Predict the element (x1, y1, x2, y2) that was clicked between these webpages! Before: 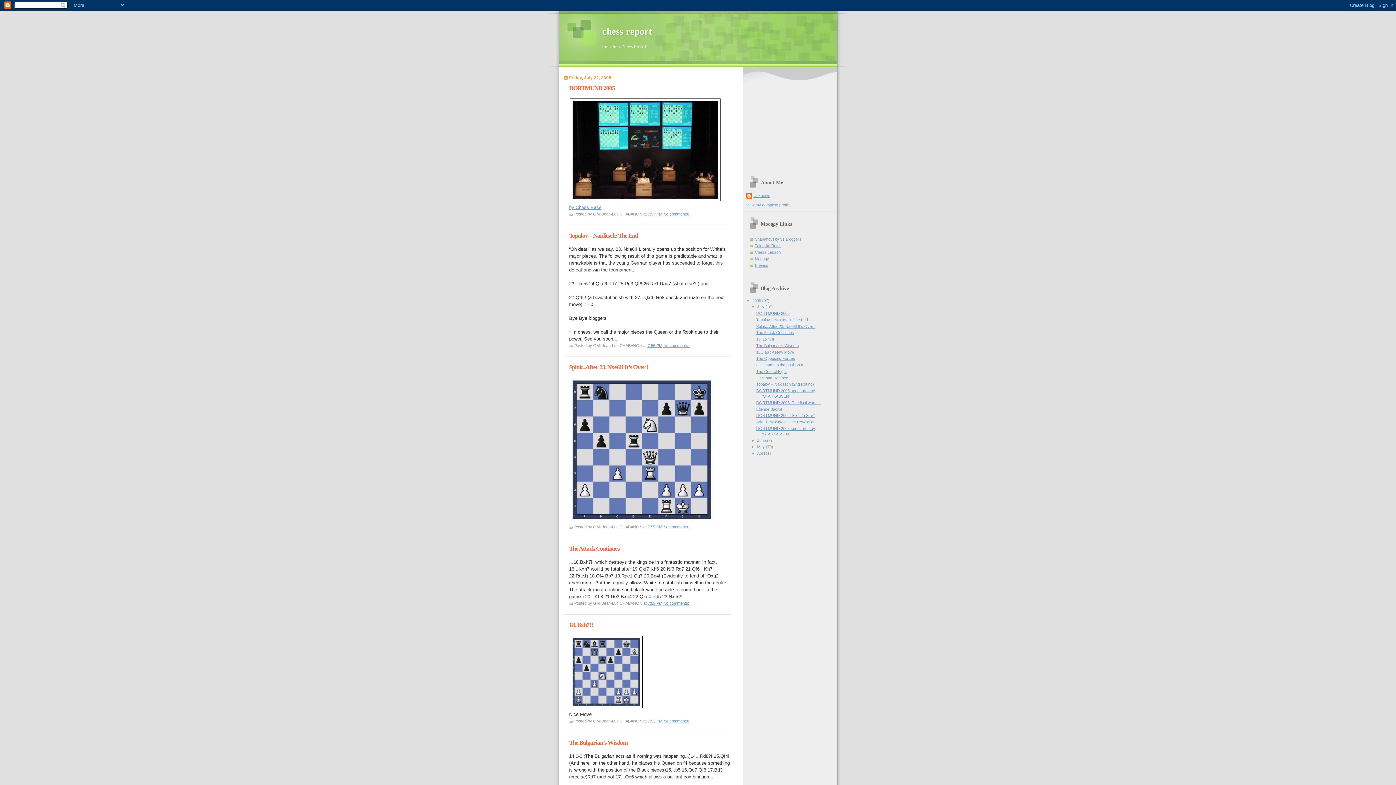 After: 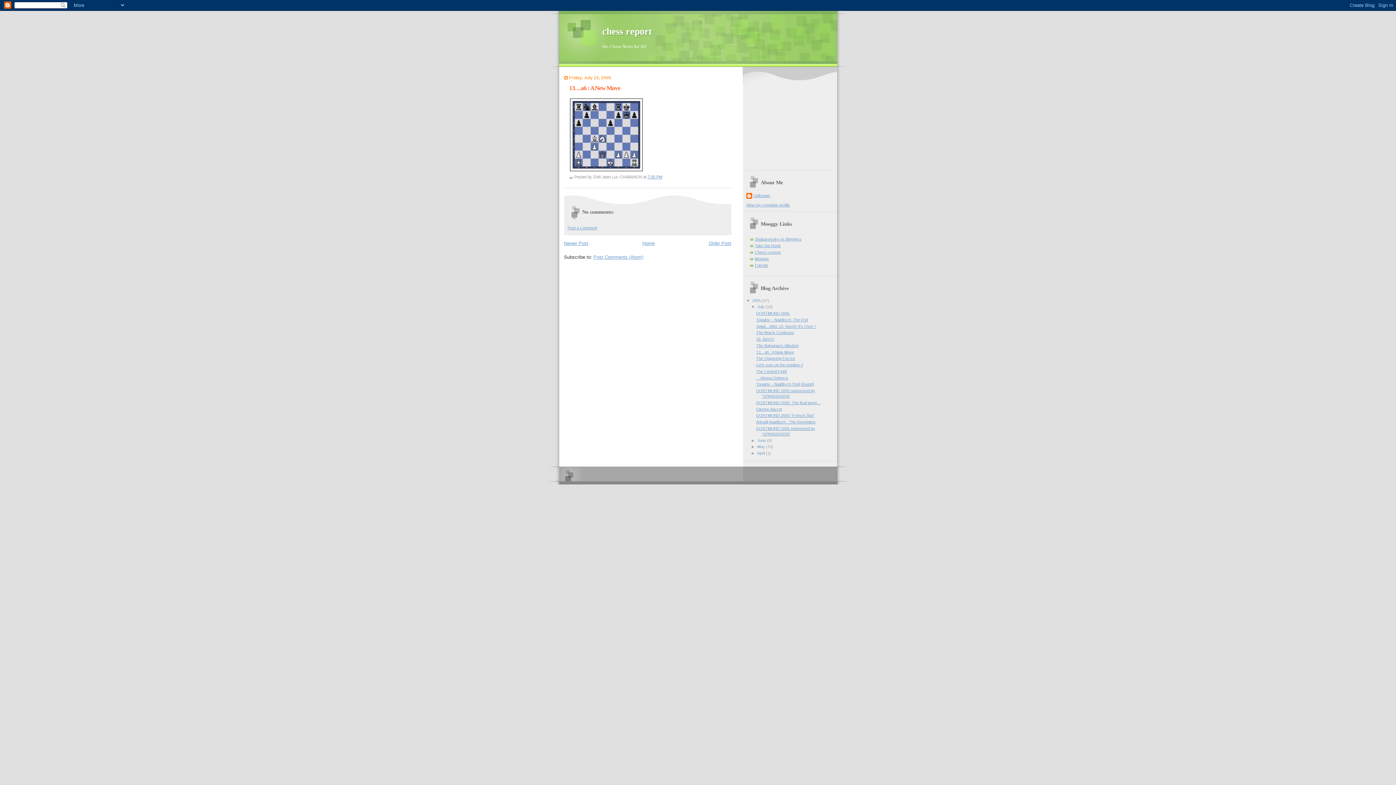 Action: bbox: (756, 350, 794, 354) label: 13…a6 : A New Move